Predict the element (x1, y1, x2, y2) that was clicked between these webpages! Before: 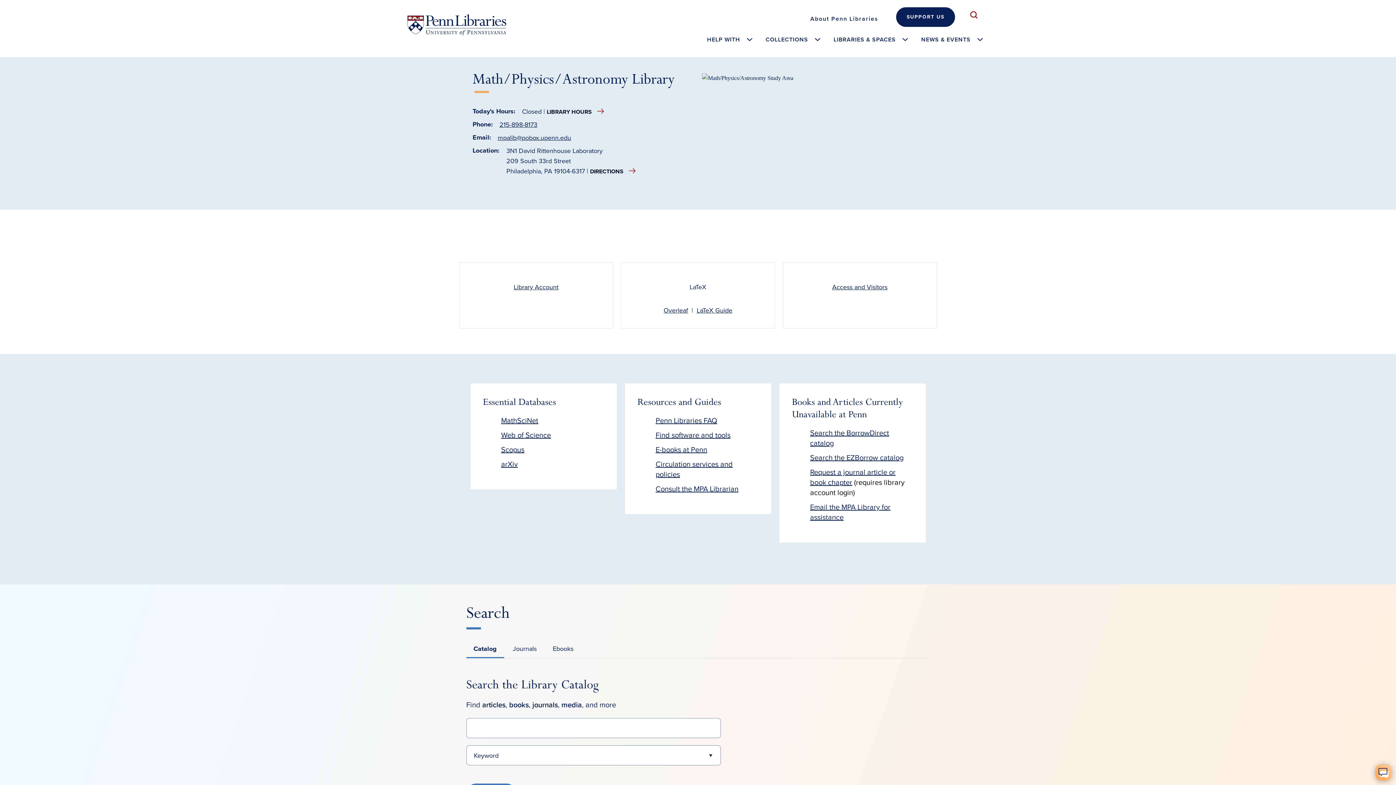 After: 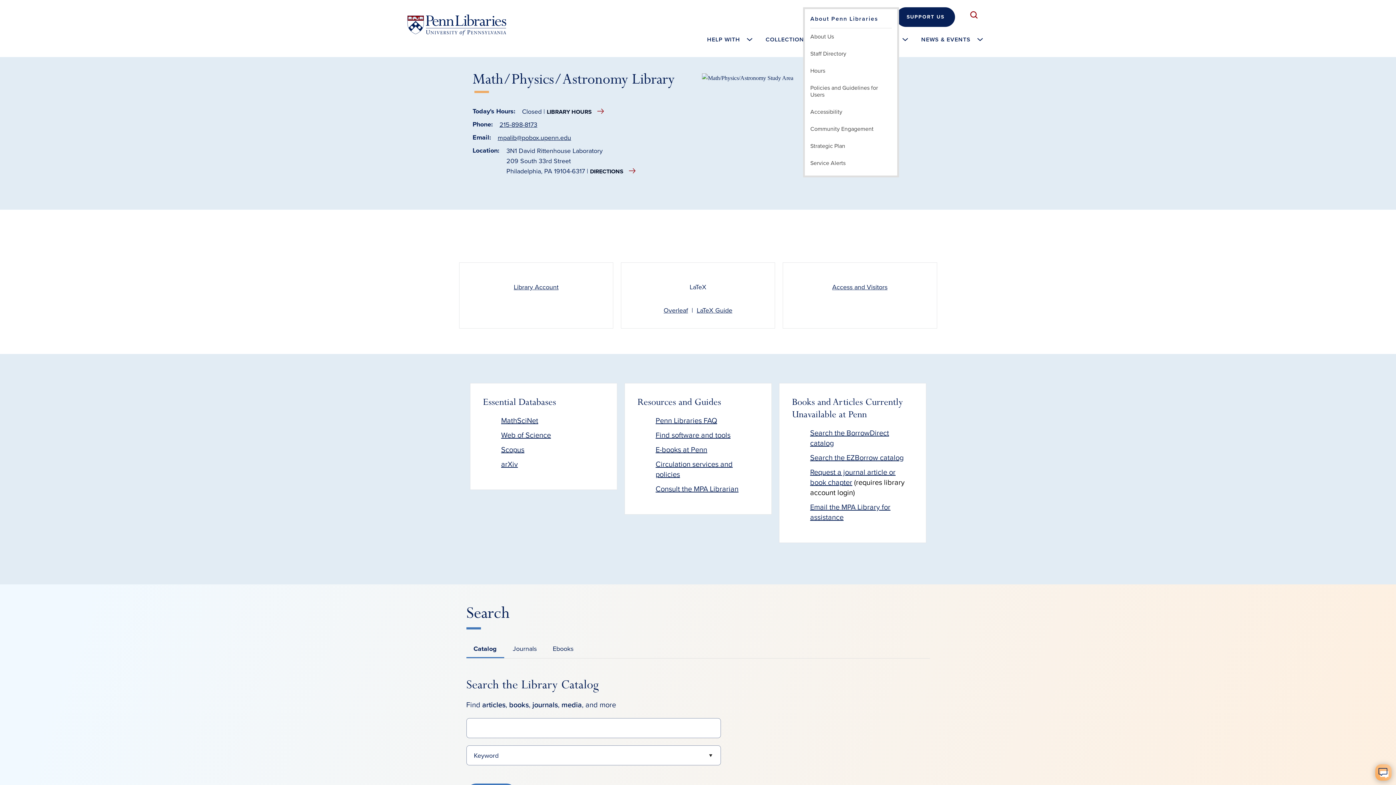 Action: bbox: (805, 8, 897, 28) label: About Penn Libraries